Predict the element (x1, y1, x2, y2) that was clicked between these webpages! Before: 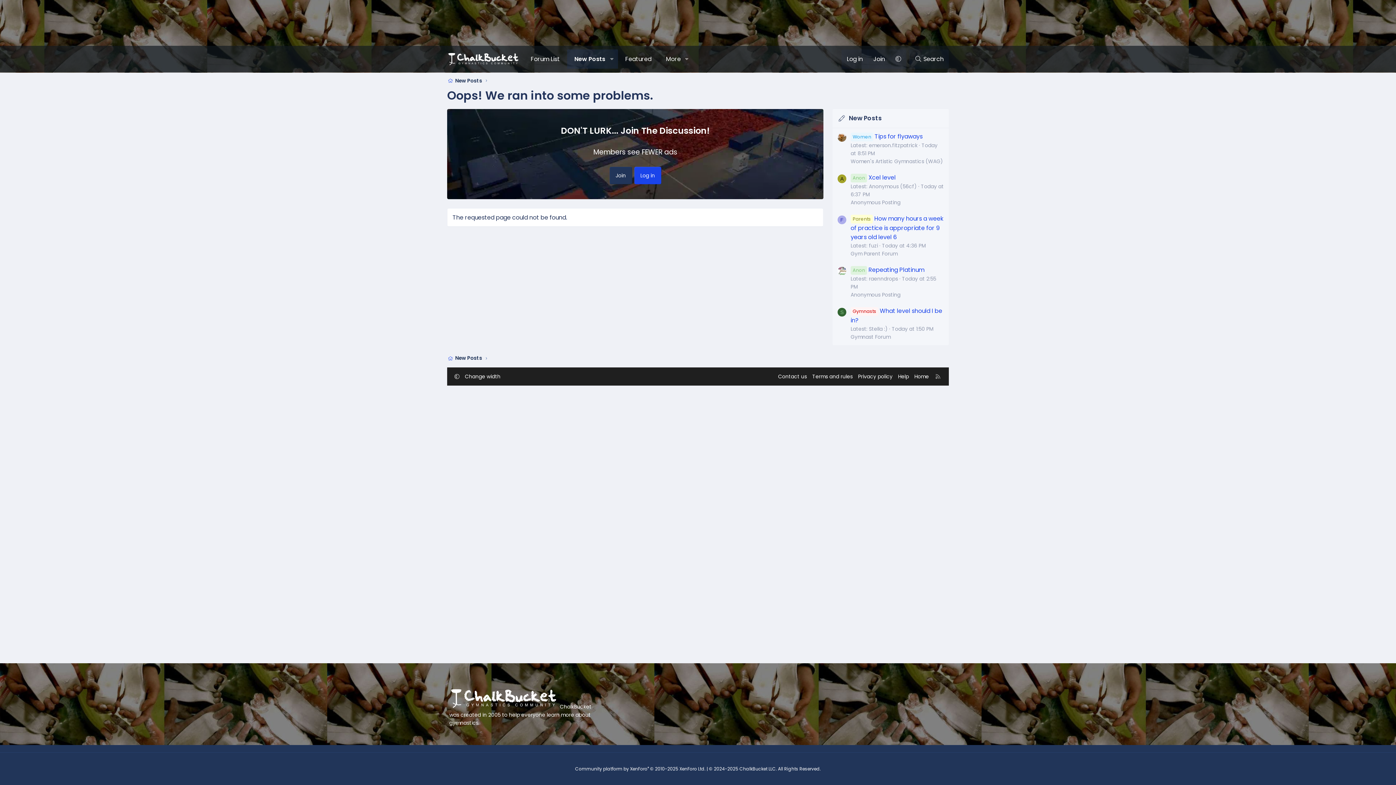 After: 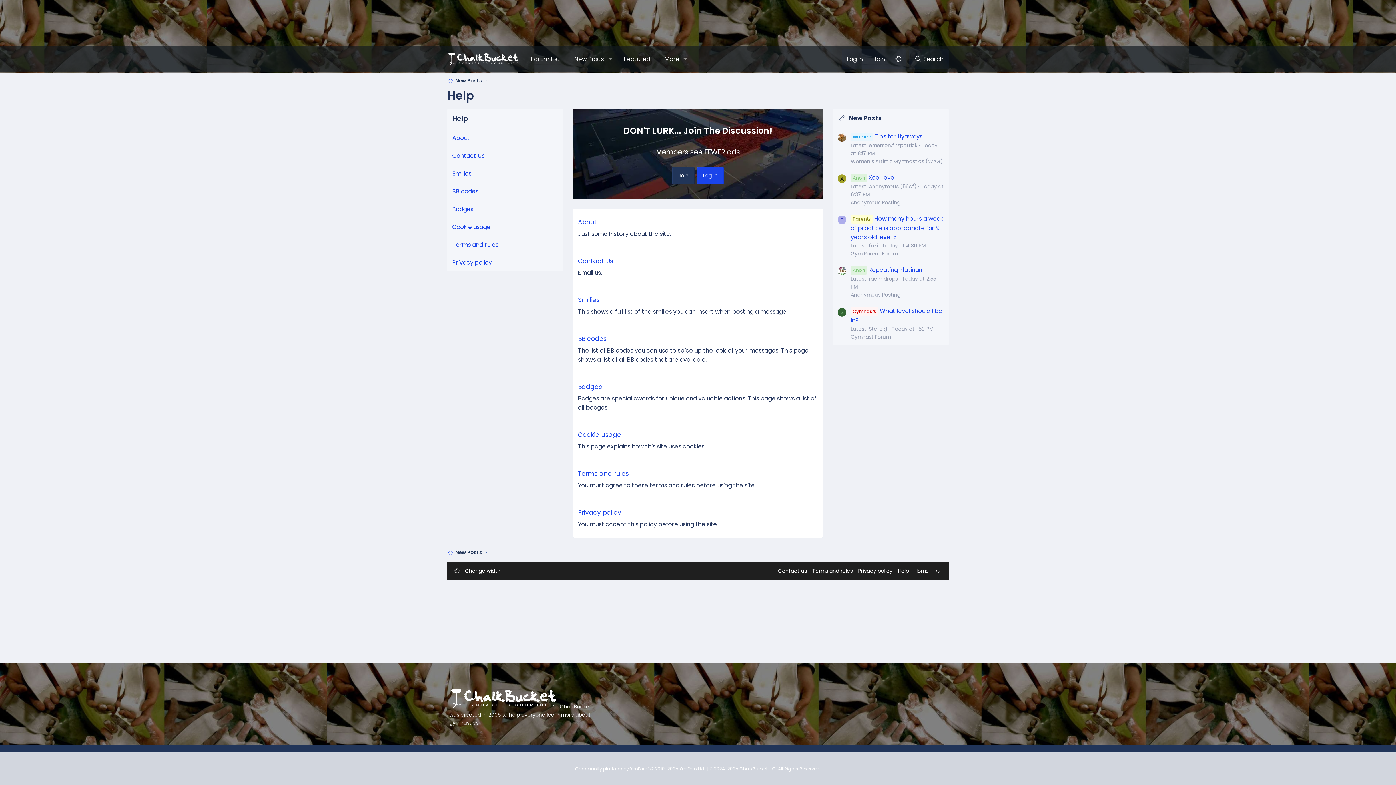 Action: label: Help bbox: (896, 372, 910, 381)